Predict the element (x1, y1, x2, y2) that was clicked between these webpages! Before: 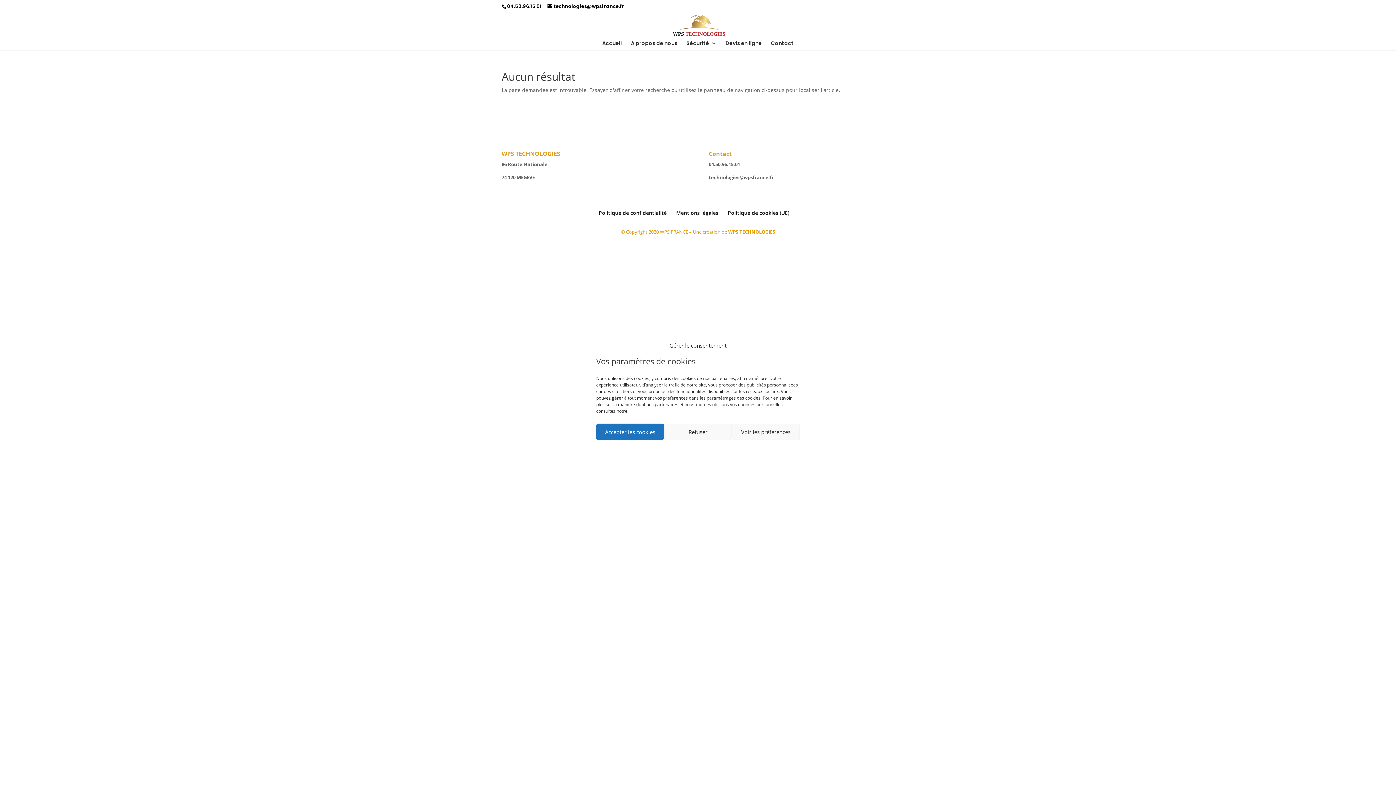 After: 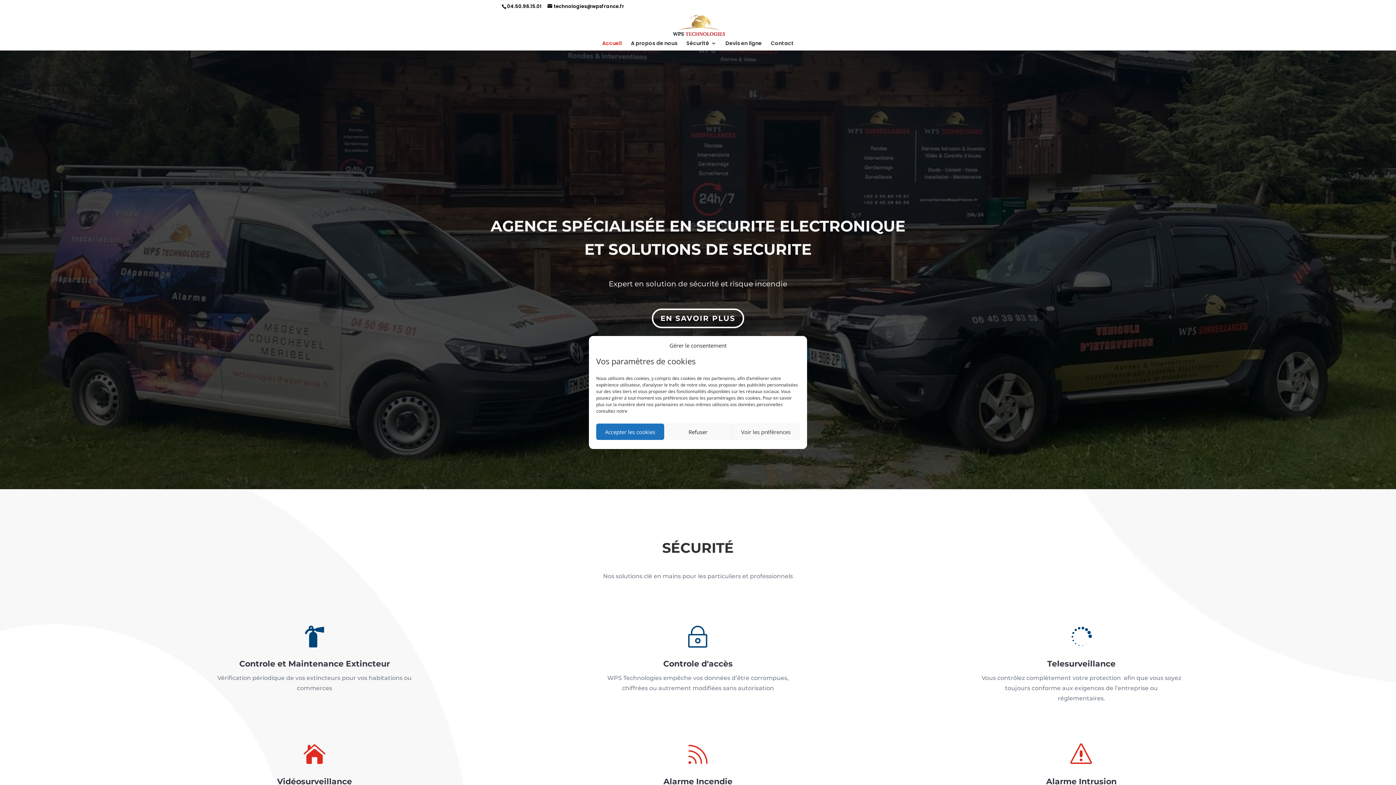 Action: label: WPS TECHNOLOGIES bbox: (728, 228, 775, 235)